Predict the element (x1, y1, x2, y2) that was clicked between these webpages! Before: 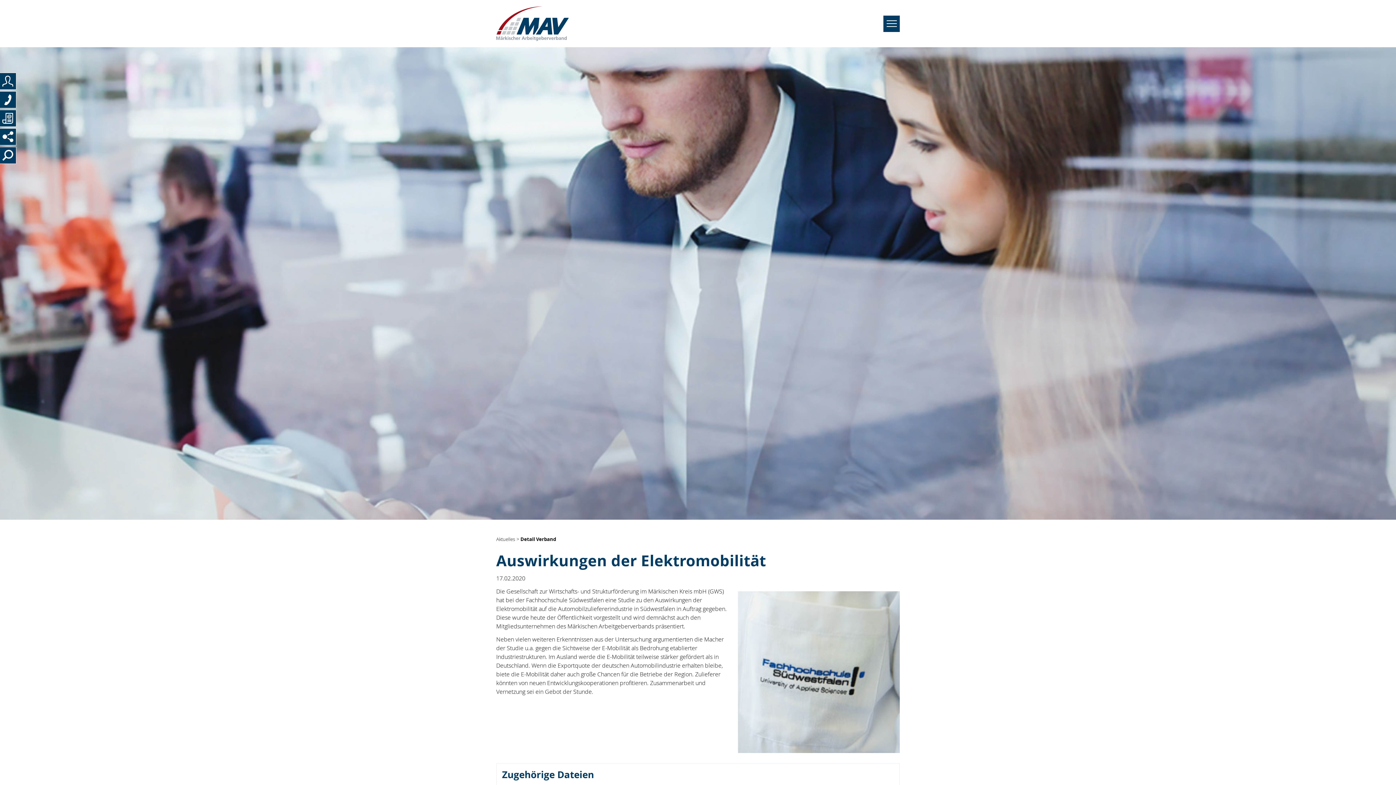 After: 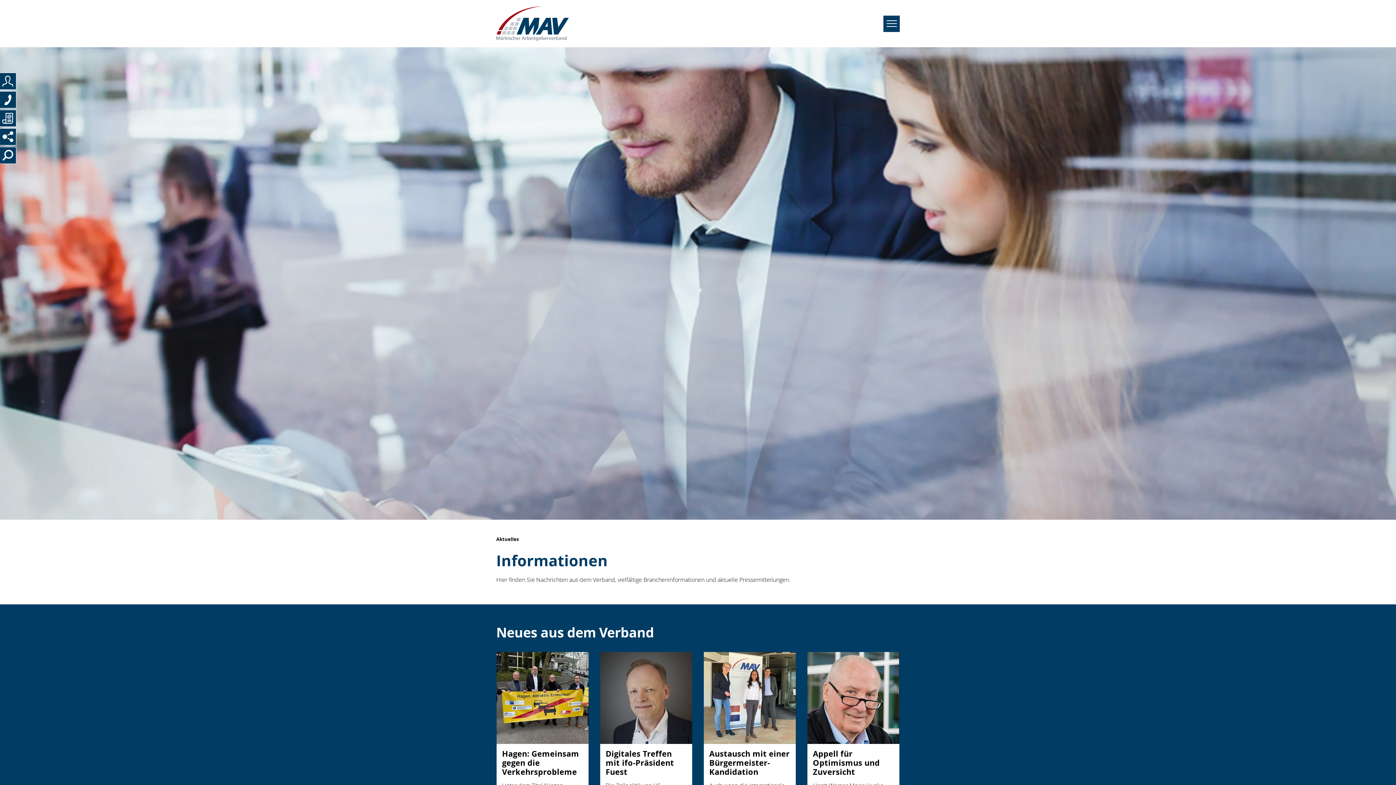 Action: bbox: (496, 536, 515, 542) label: Aktuelles